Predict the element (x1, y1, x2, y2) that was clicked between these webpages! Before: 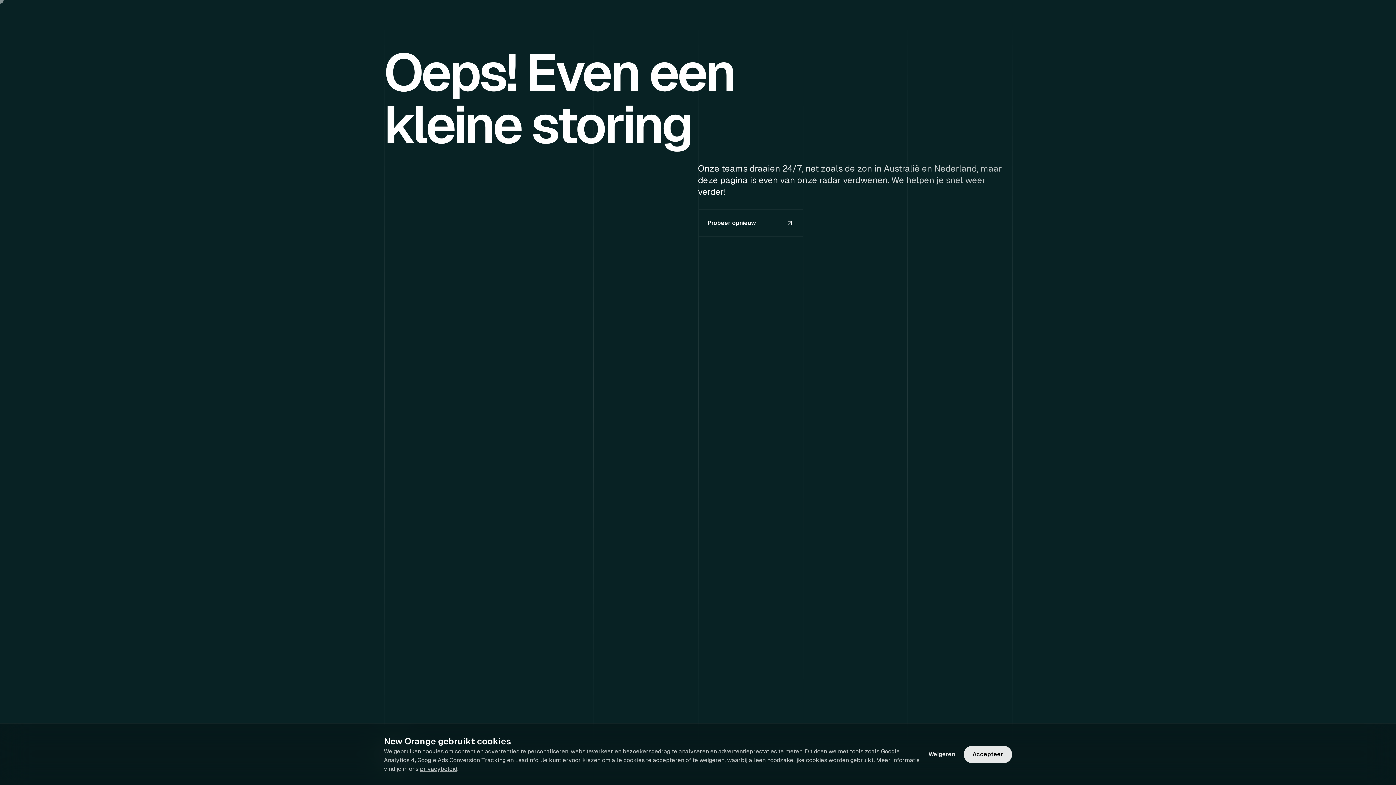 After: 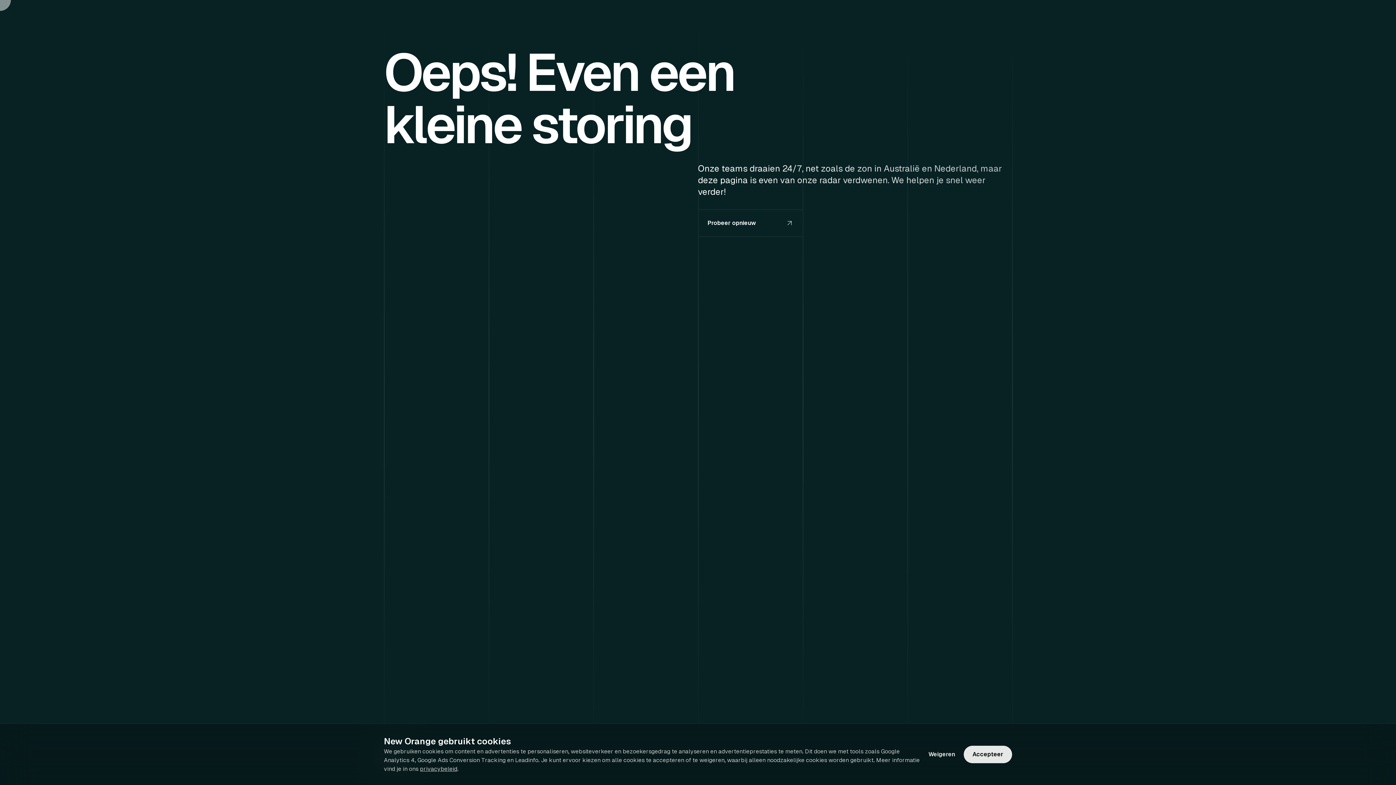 Action: bbox: (420, 765, 457, 772) label: privacybeleid